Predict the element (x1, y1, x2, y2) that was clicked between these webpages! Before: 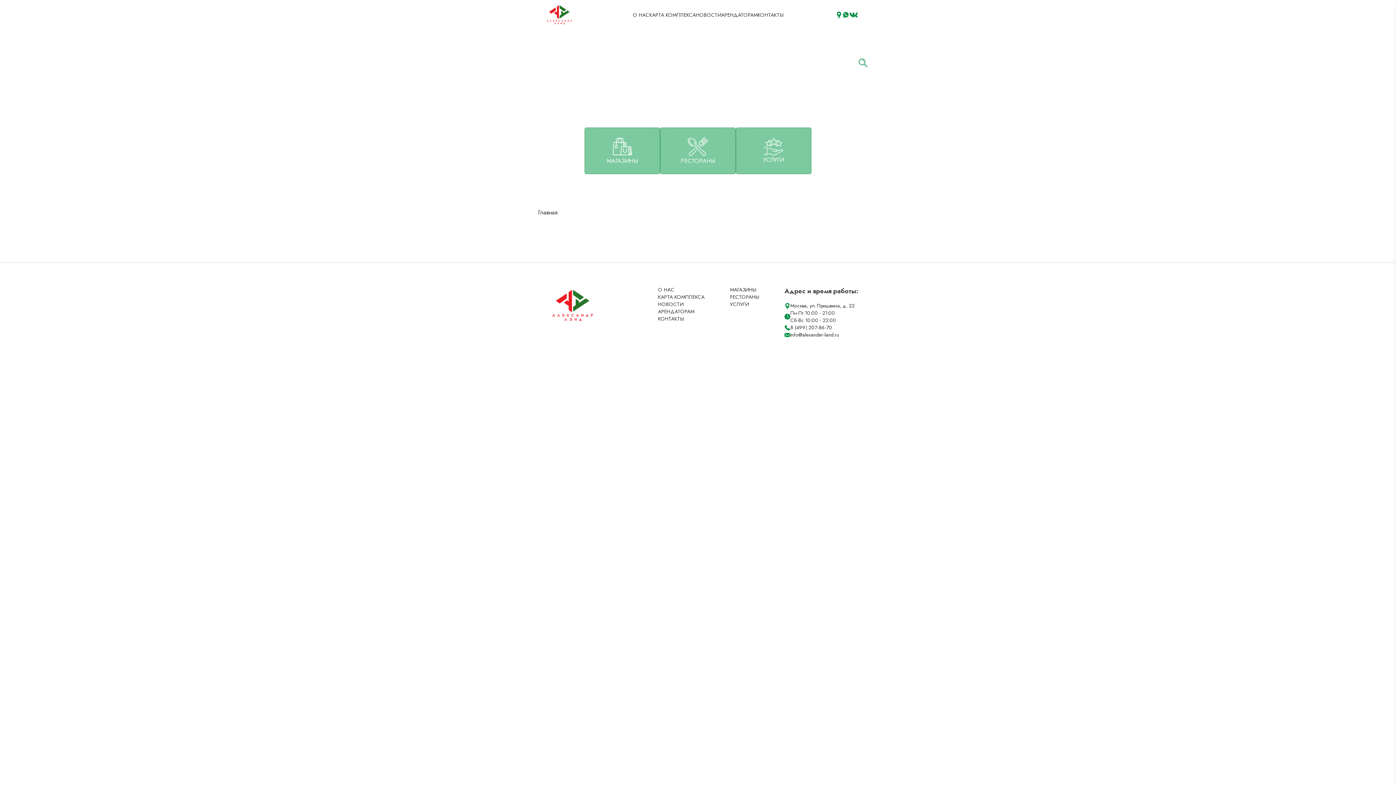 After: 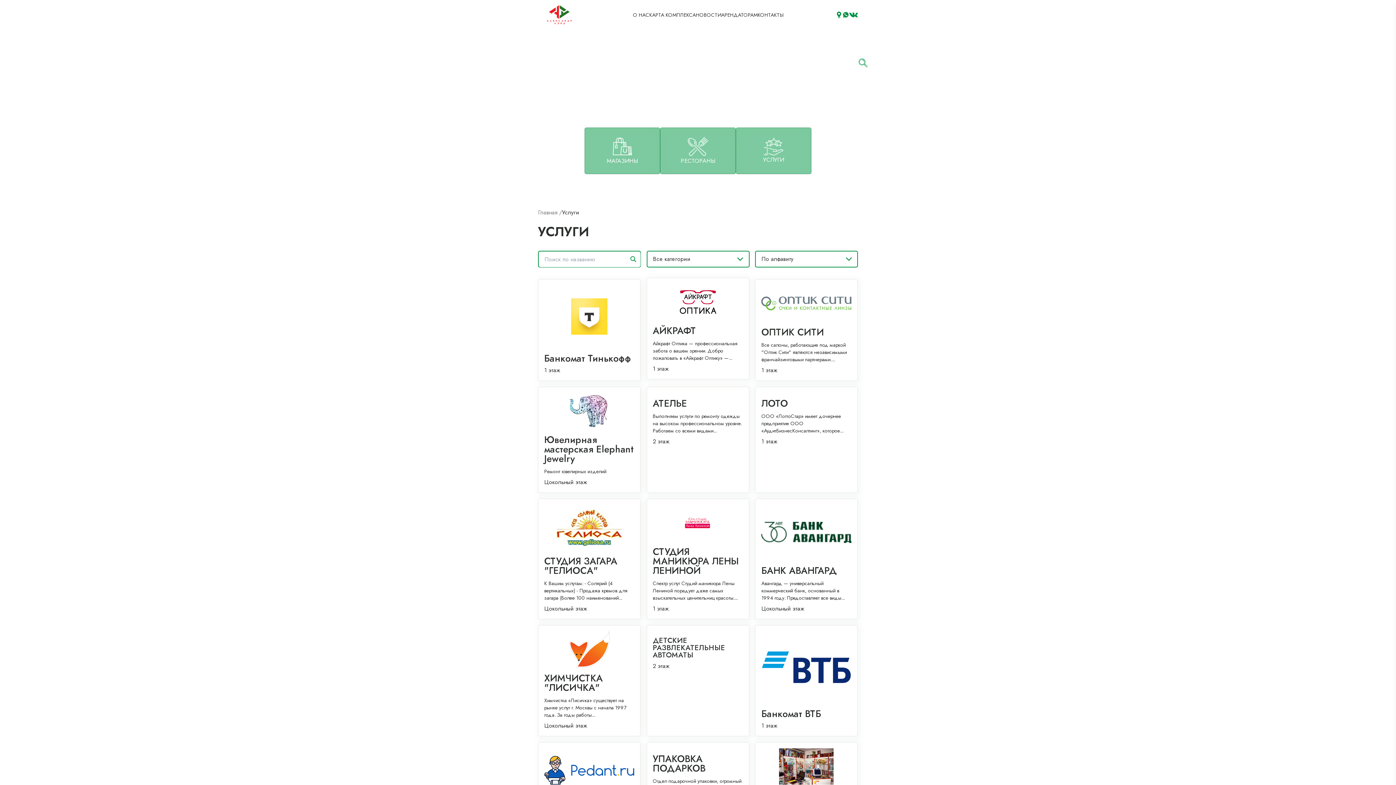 Action: label: УСЛУГИ bbox: (730, 300, 759, 308)